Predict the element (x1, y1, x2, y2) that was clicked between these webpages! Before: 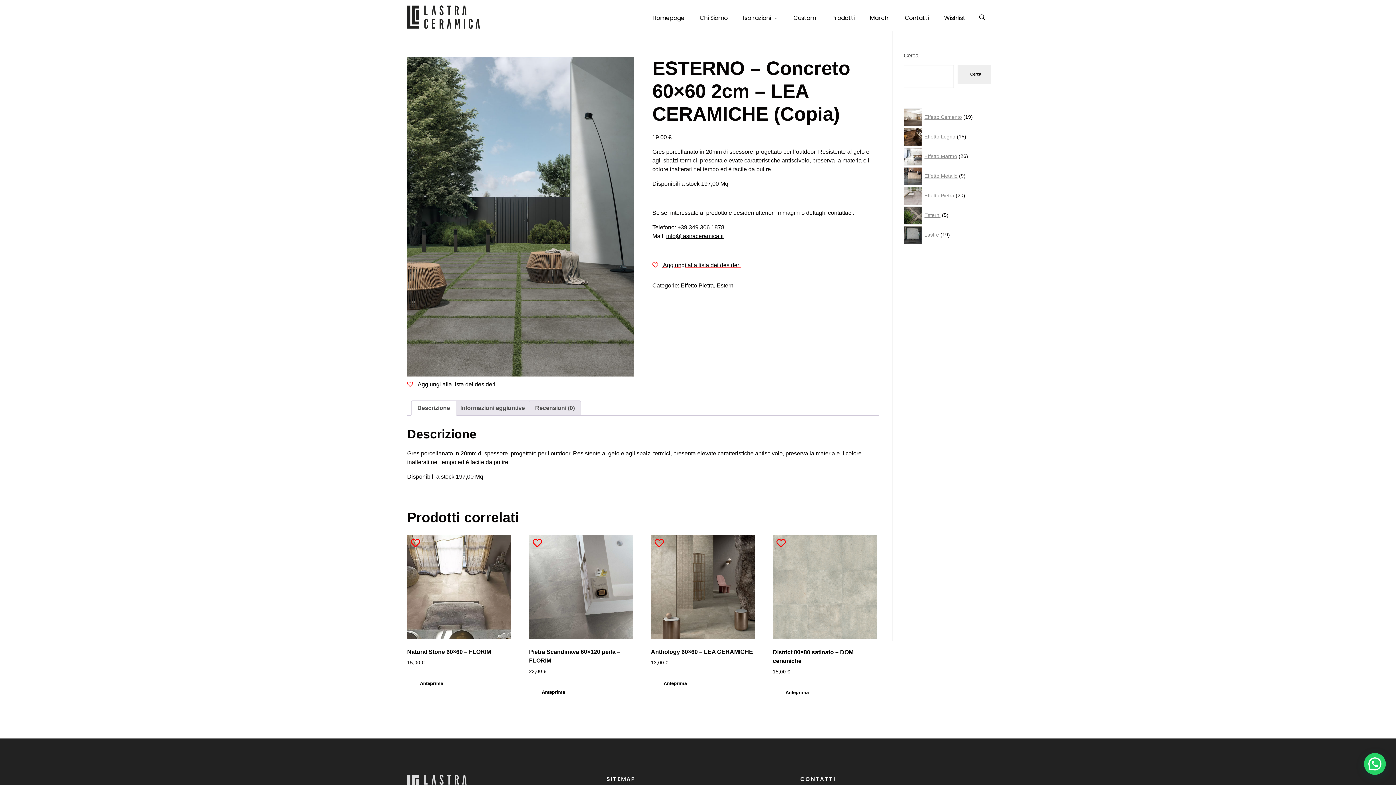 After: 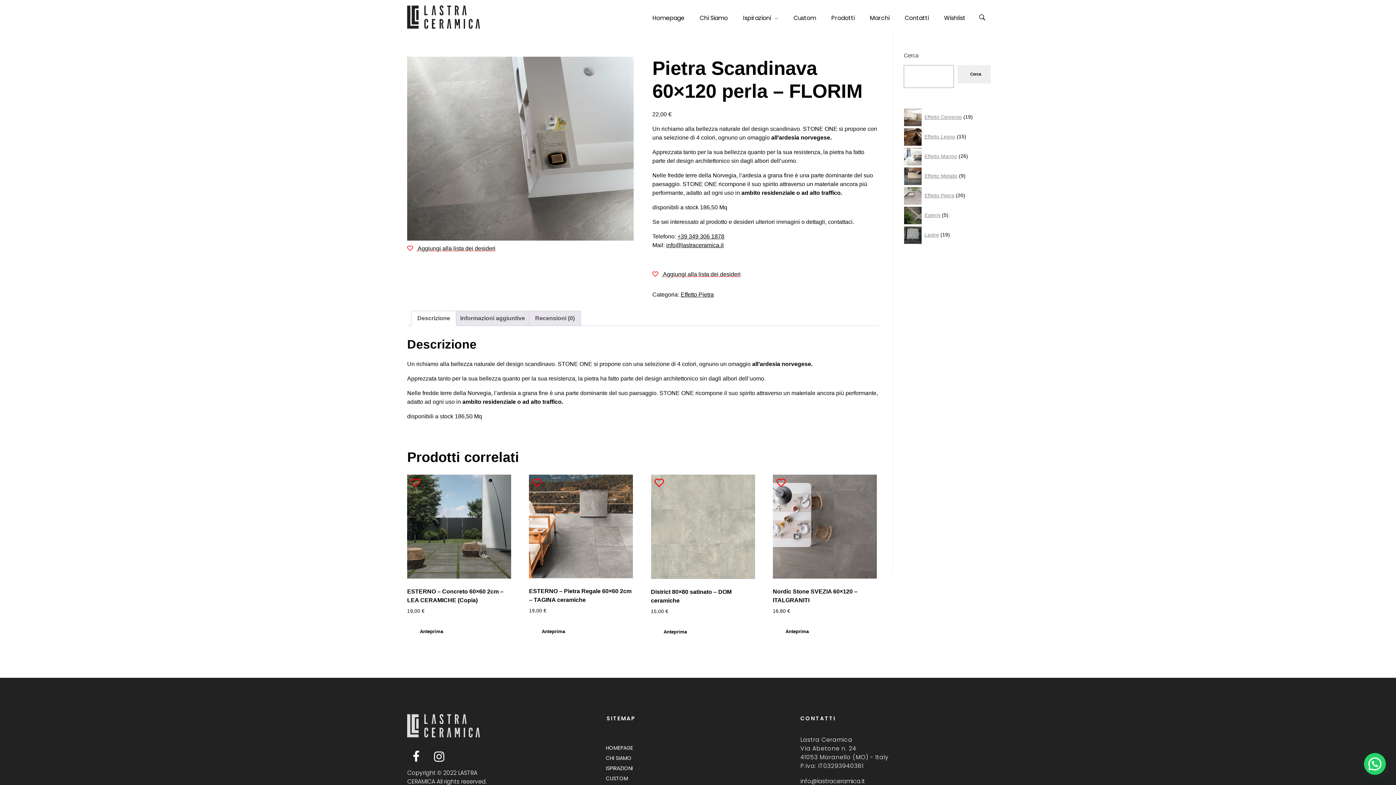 Action: bbox: (529, 645, 633, 668) label: Pietra Scandinava 60×120 perla – FLORIM